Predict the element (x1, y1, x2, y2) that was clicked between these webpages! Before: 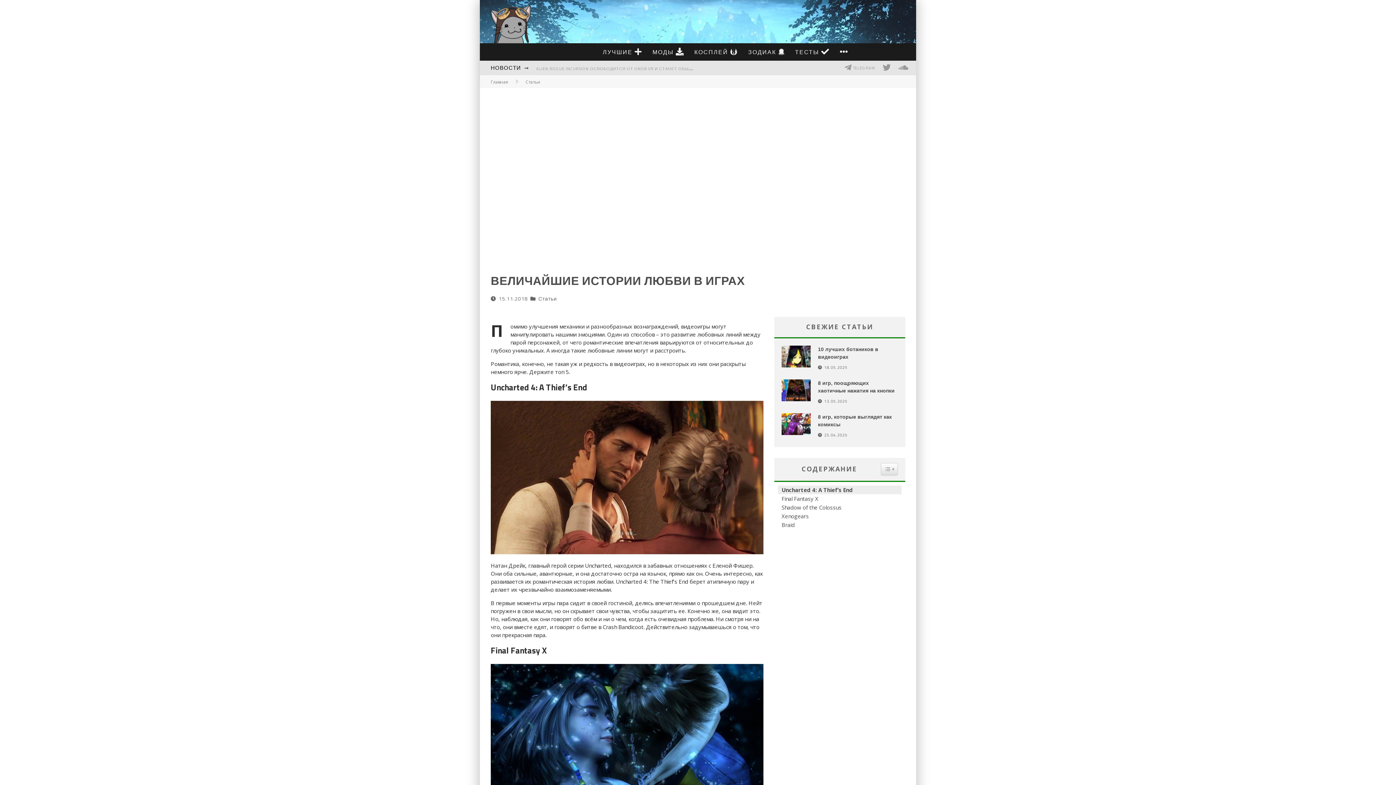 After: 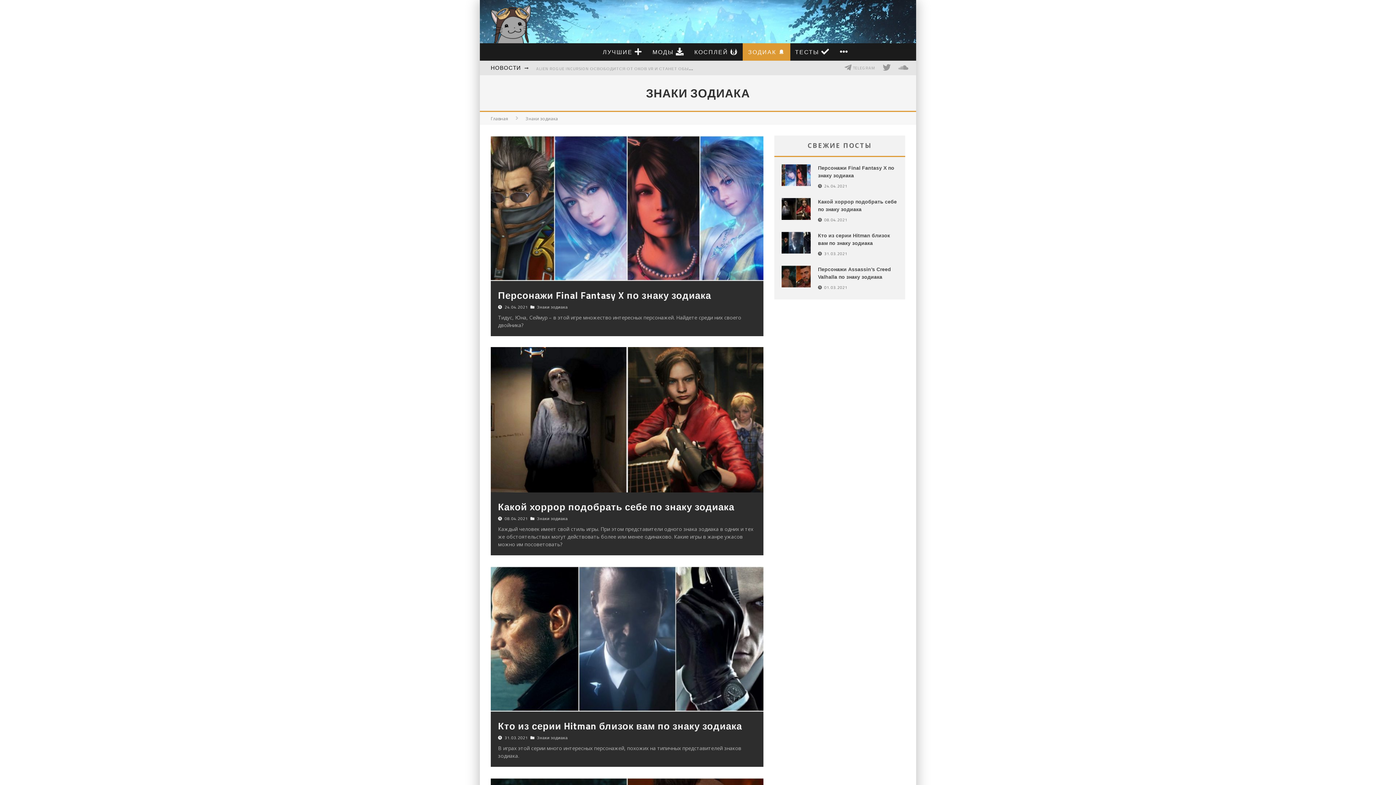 Action: bbox: (742, 43, 790, 60) label: ЗОДИАК 